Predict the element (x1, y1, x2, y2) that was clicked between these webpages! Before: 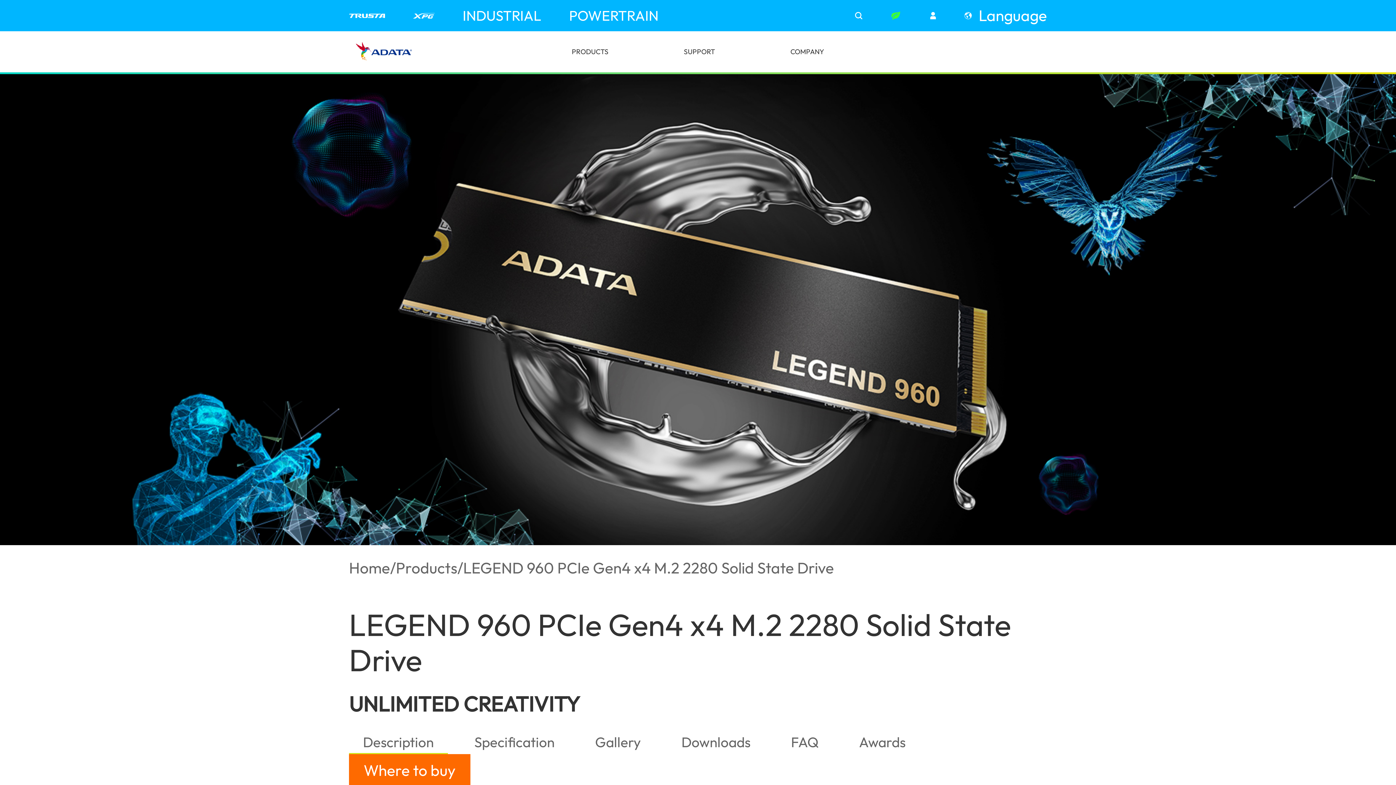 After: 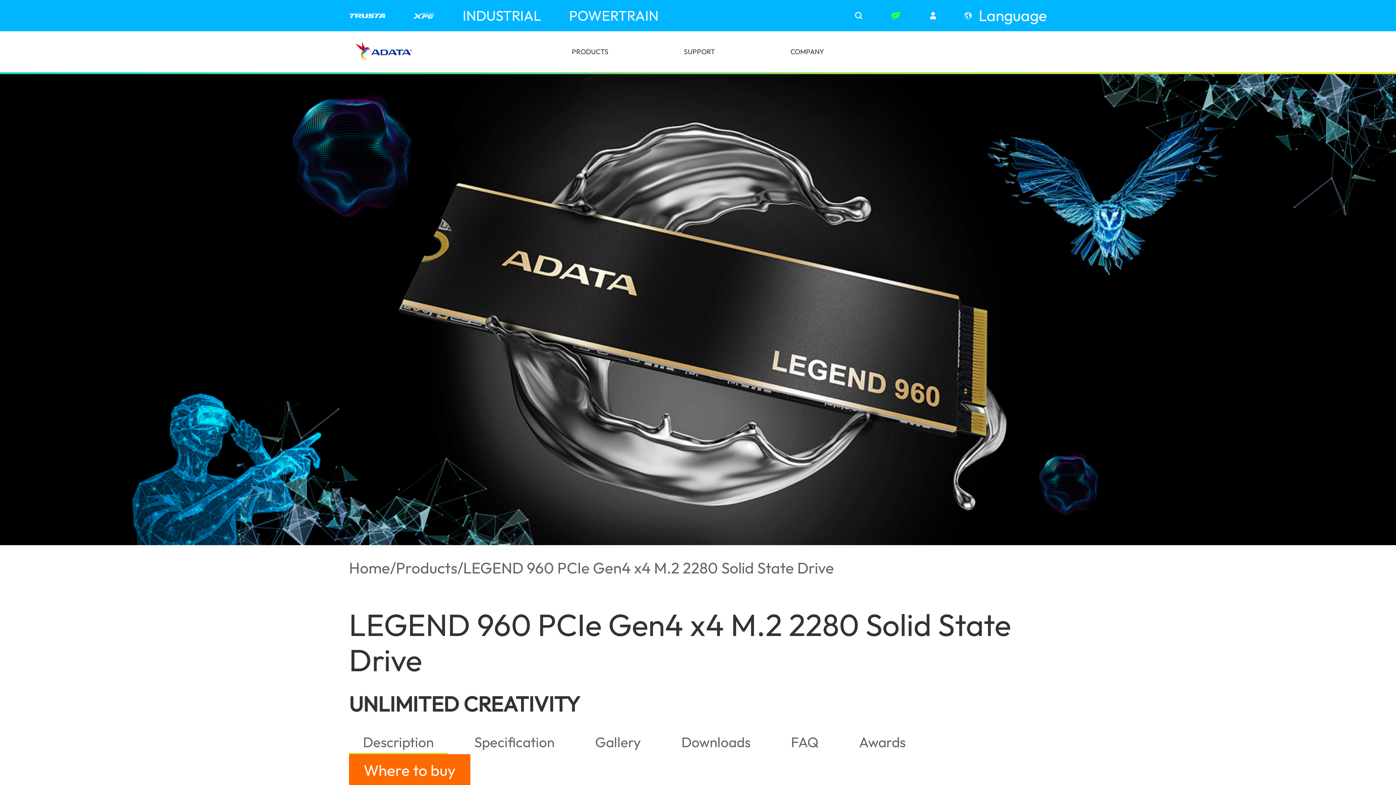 Action: bbox: (349, 13, 385, 18)